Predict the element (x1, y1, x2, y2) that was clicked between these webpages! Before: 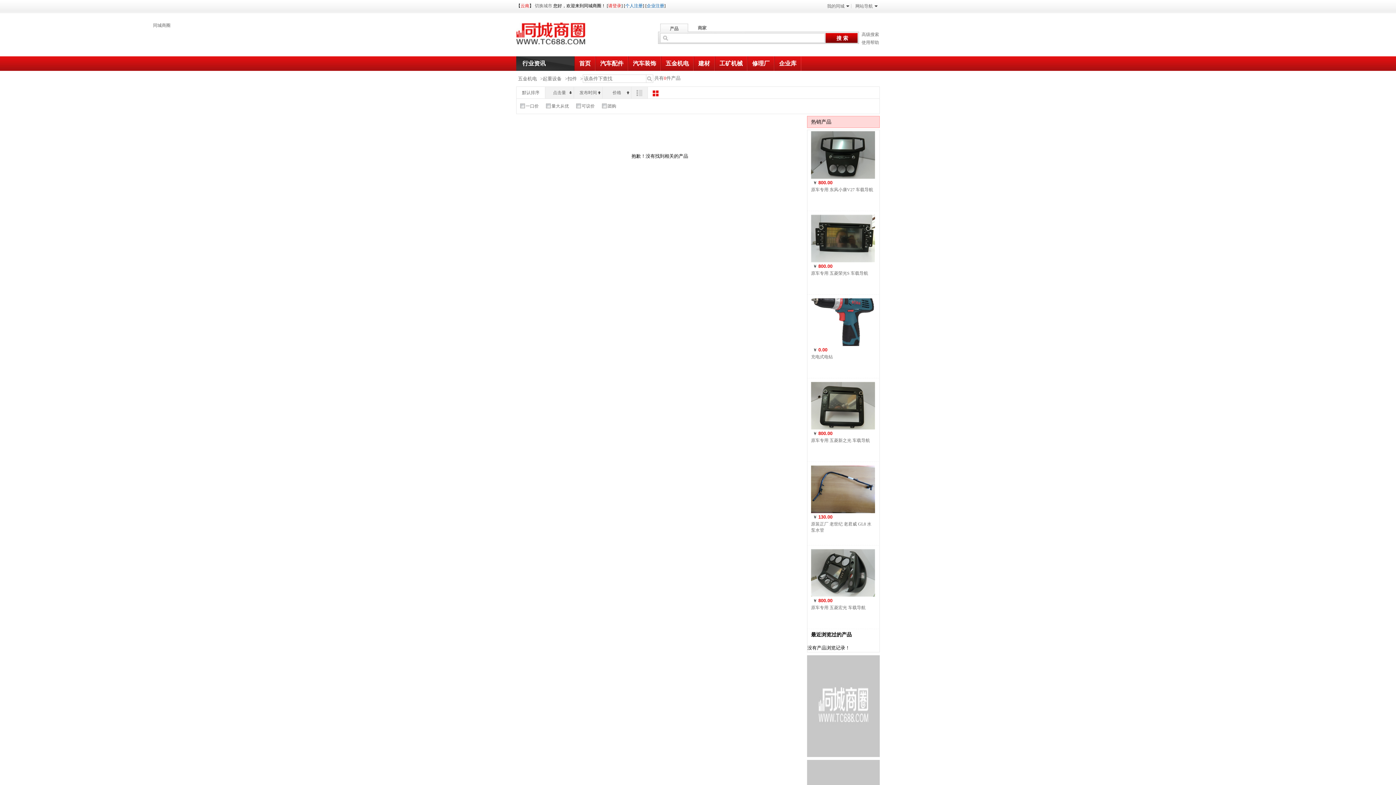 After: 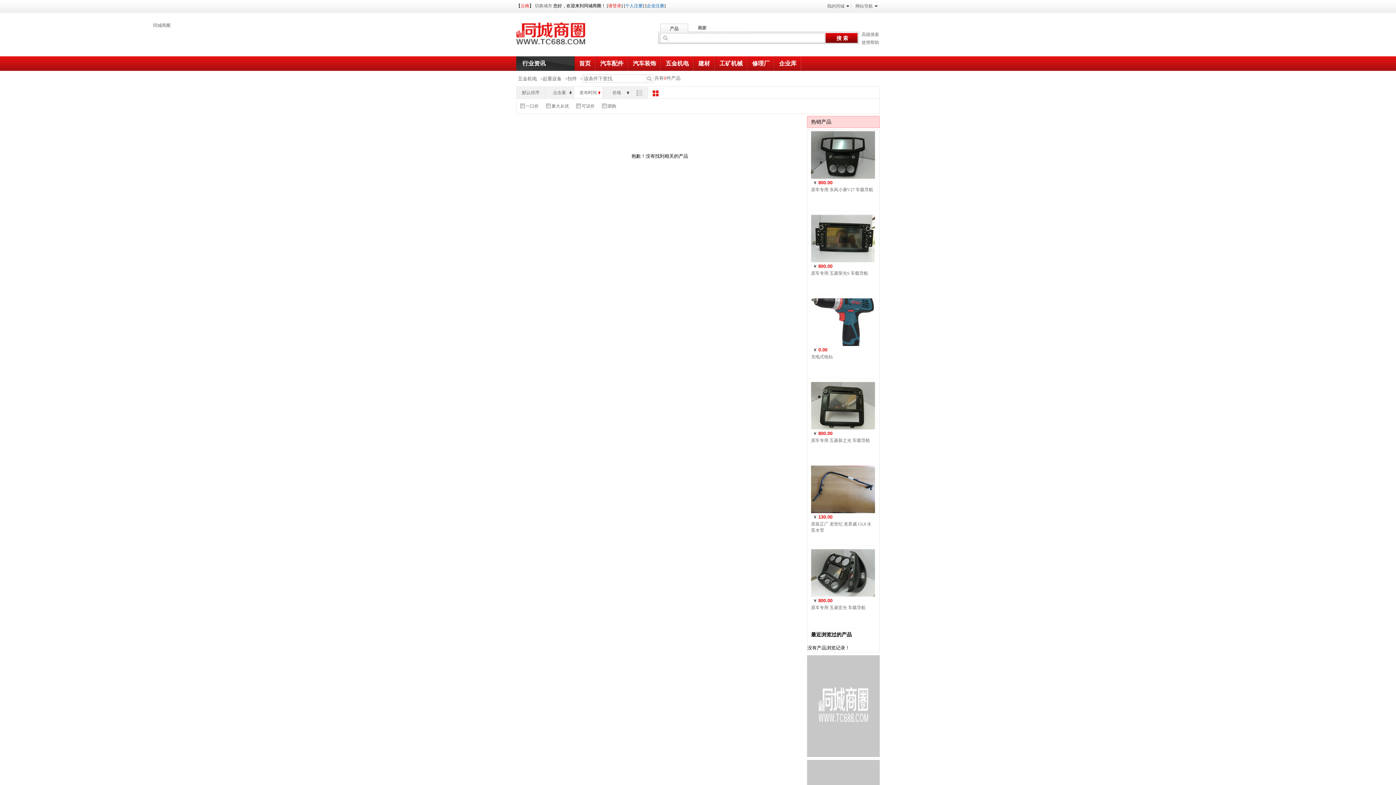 Action: bbox: (574, 86, 602, 98) label: 发布时间